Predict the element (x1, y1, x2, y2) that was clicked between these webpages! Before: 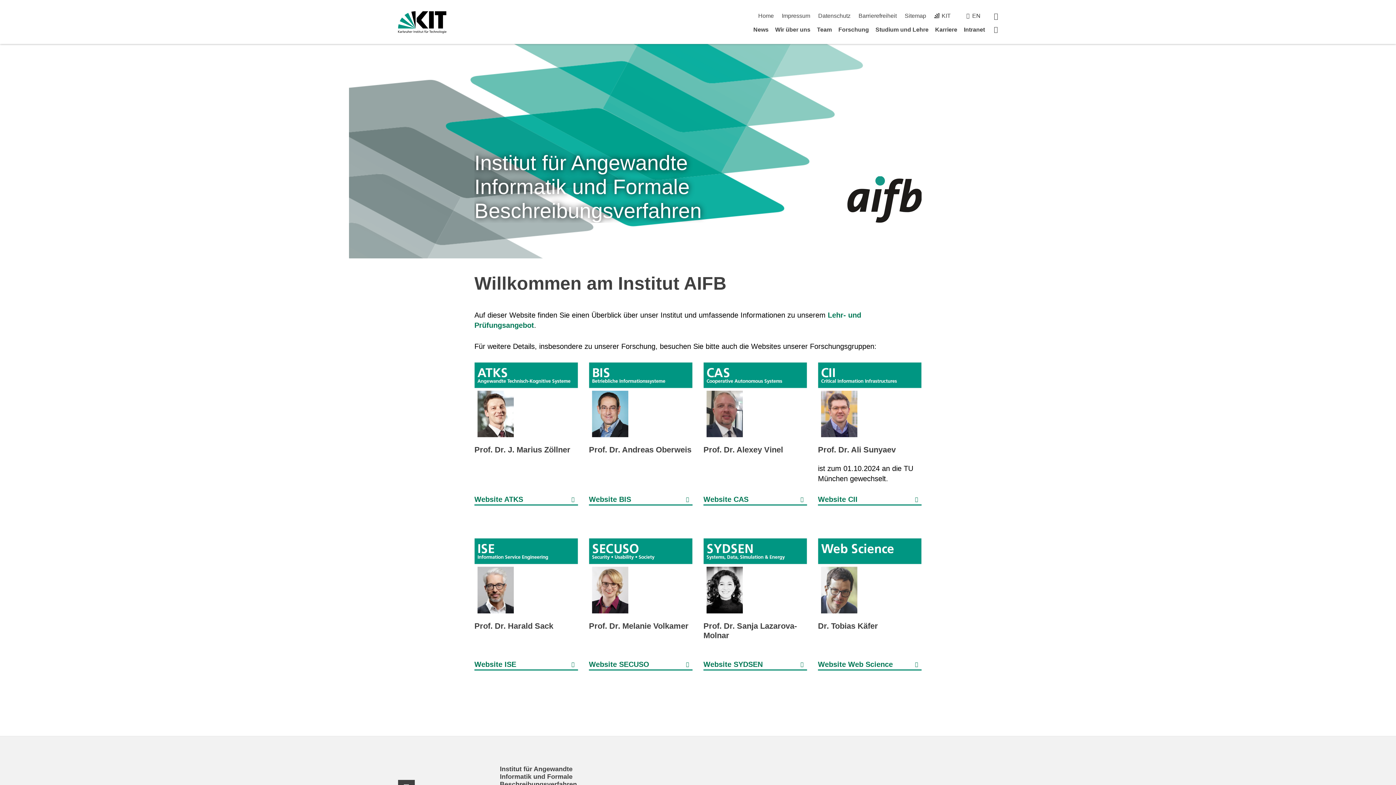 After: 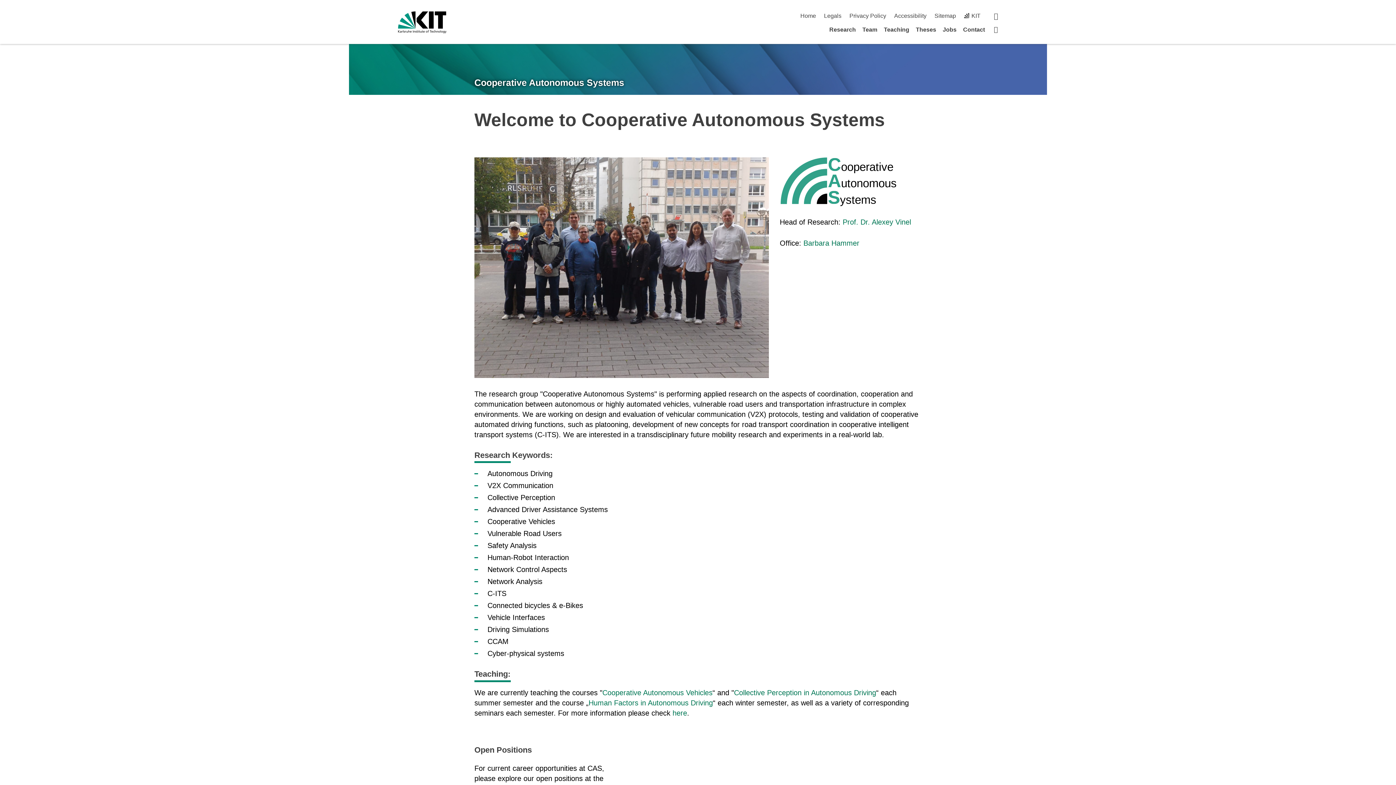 Action: label: Website CAS bbox: (703, 494, 807, 505)